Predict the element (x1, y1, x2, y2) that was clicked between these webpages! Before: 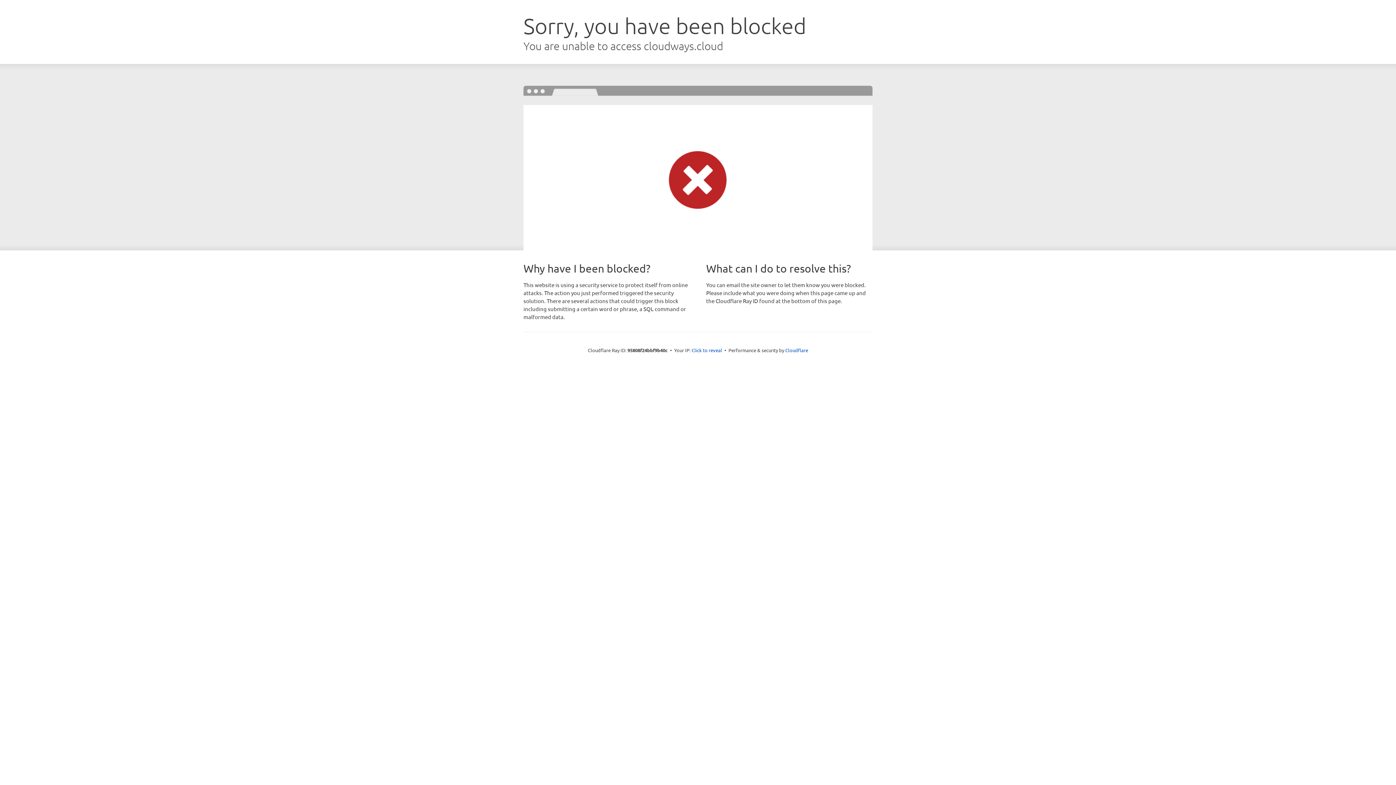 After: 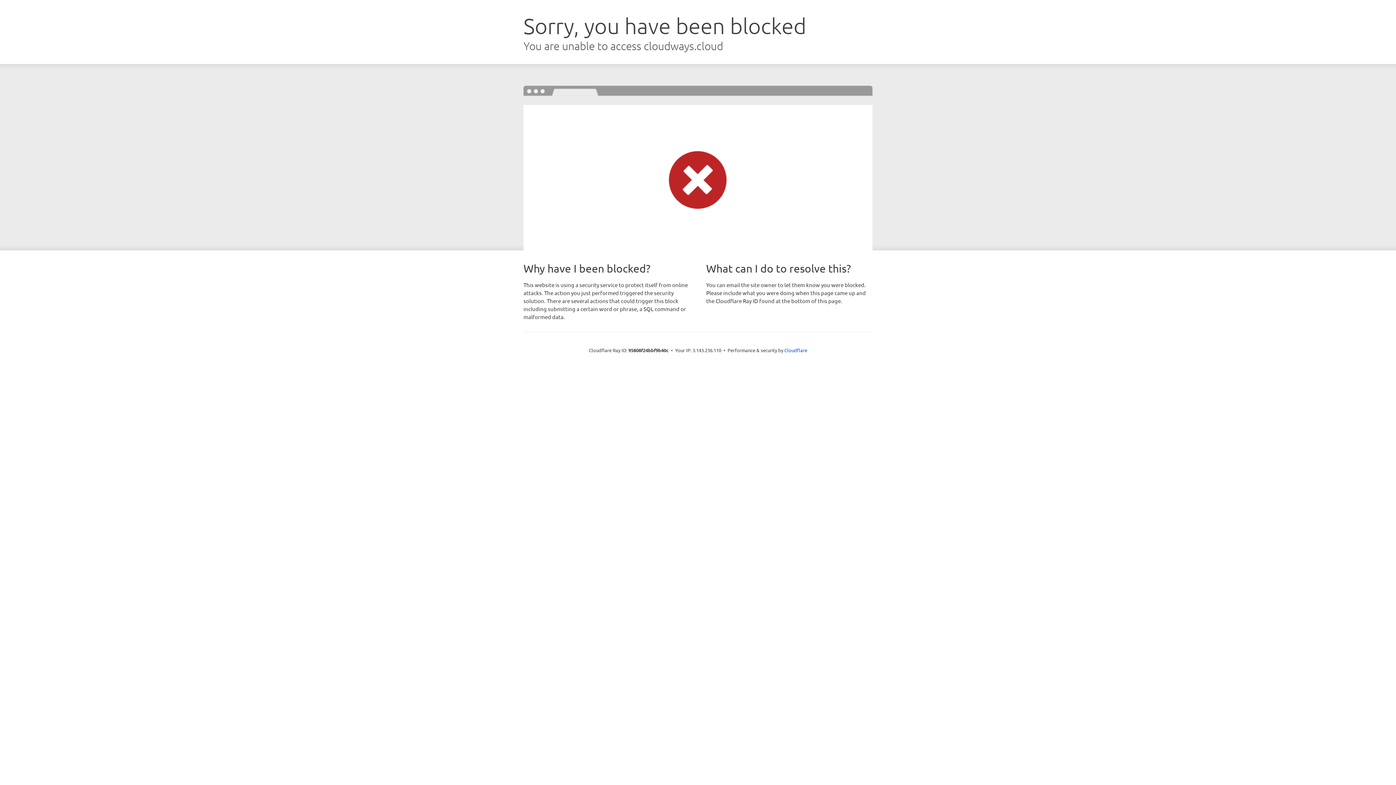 Action: label: Click to reveal bbox: (691, 346, 722, 353)